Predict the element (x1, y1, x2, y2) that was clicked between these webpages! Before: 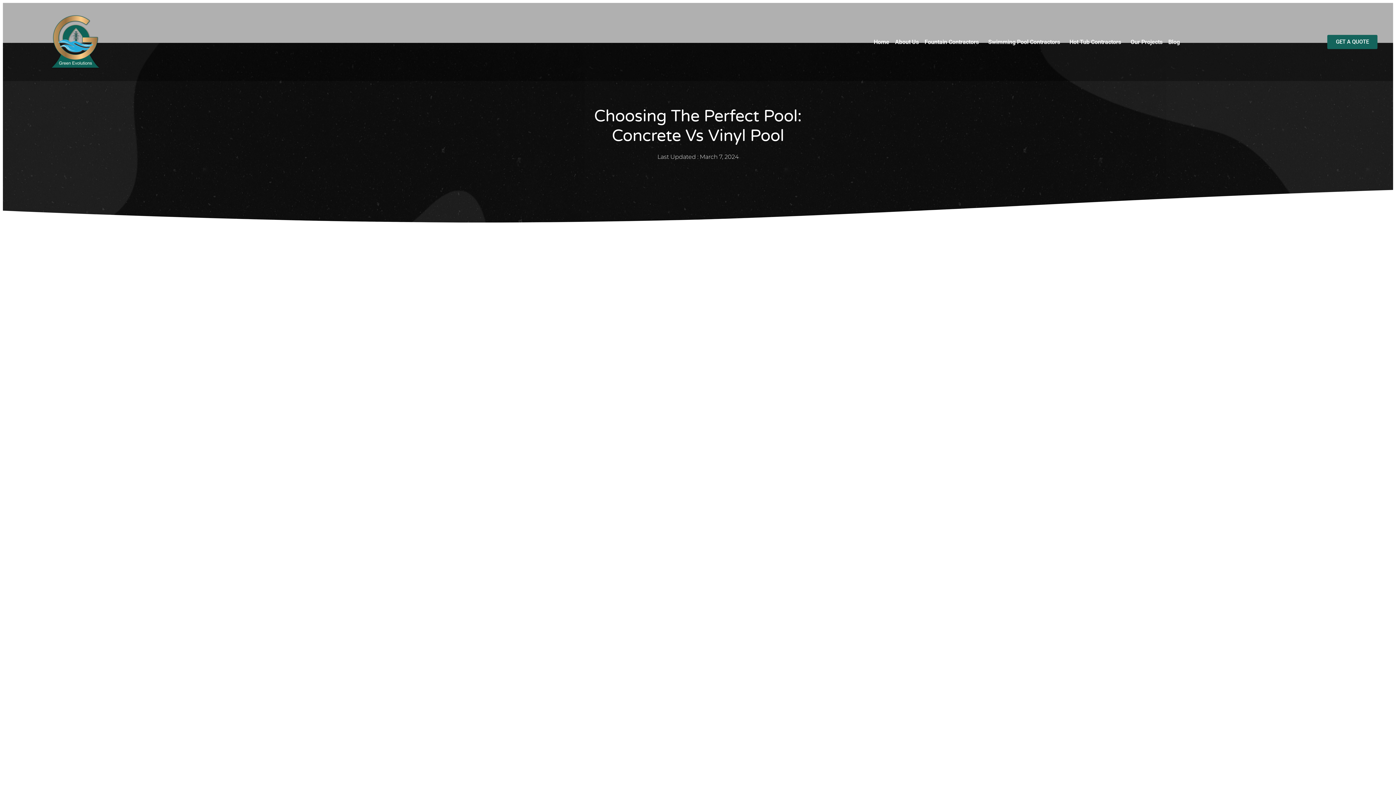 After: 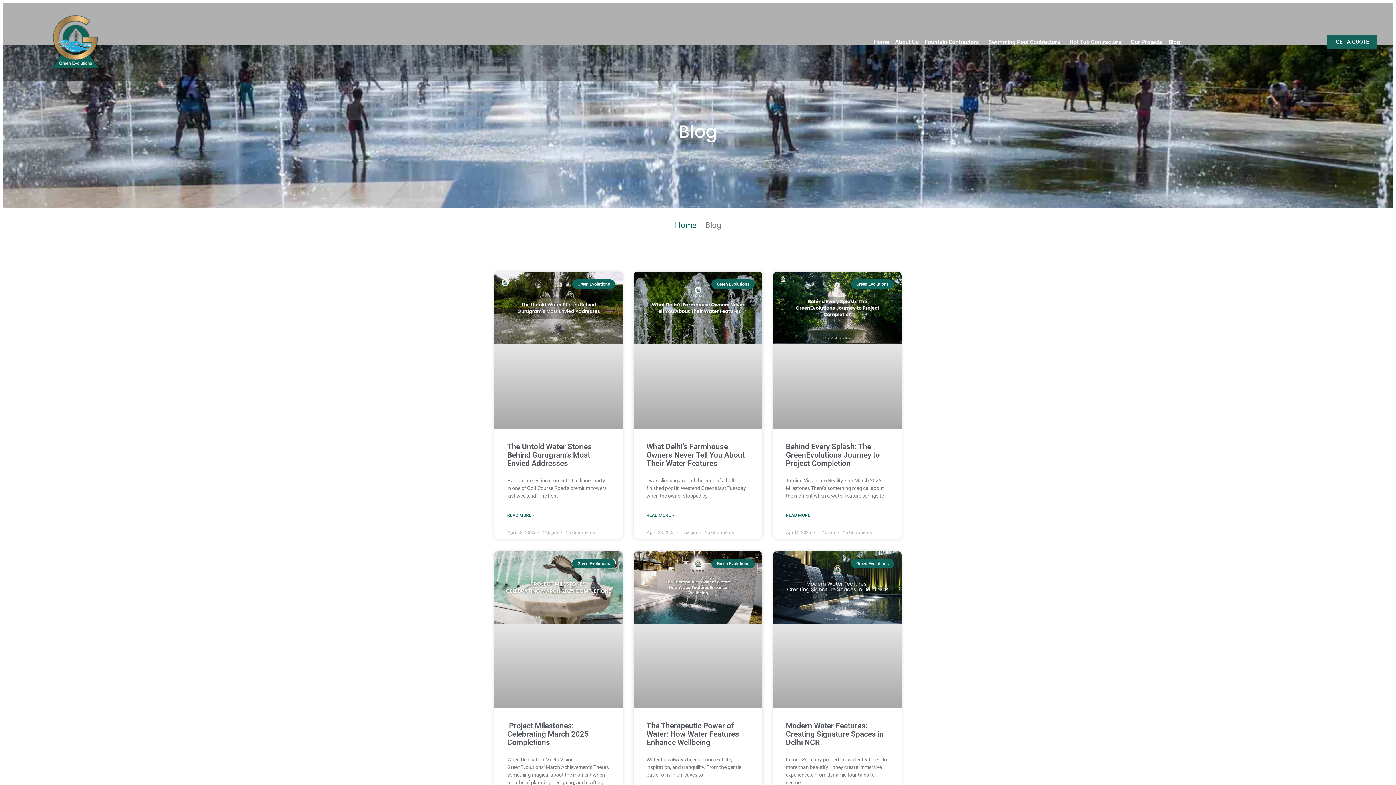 Action: label: Blog bbox: (1165, 35, 1183, 48)